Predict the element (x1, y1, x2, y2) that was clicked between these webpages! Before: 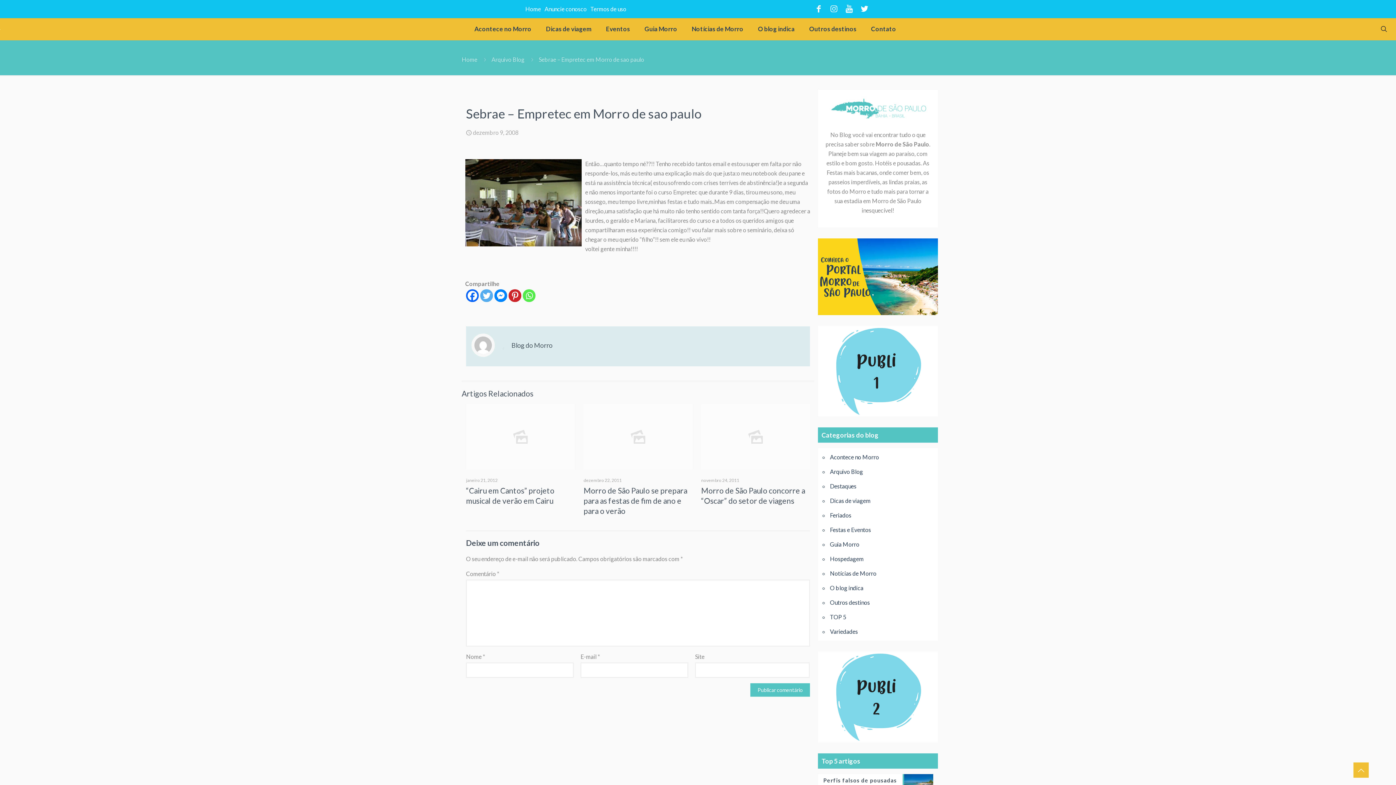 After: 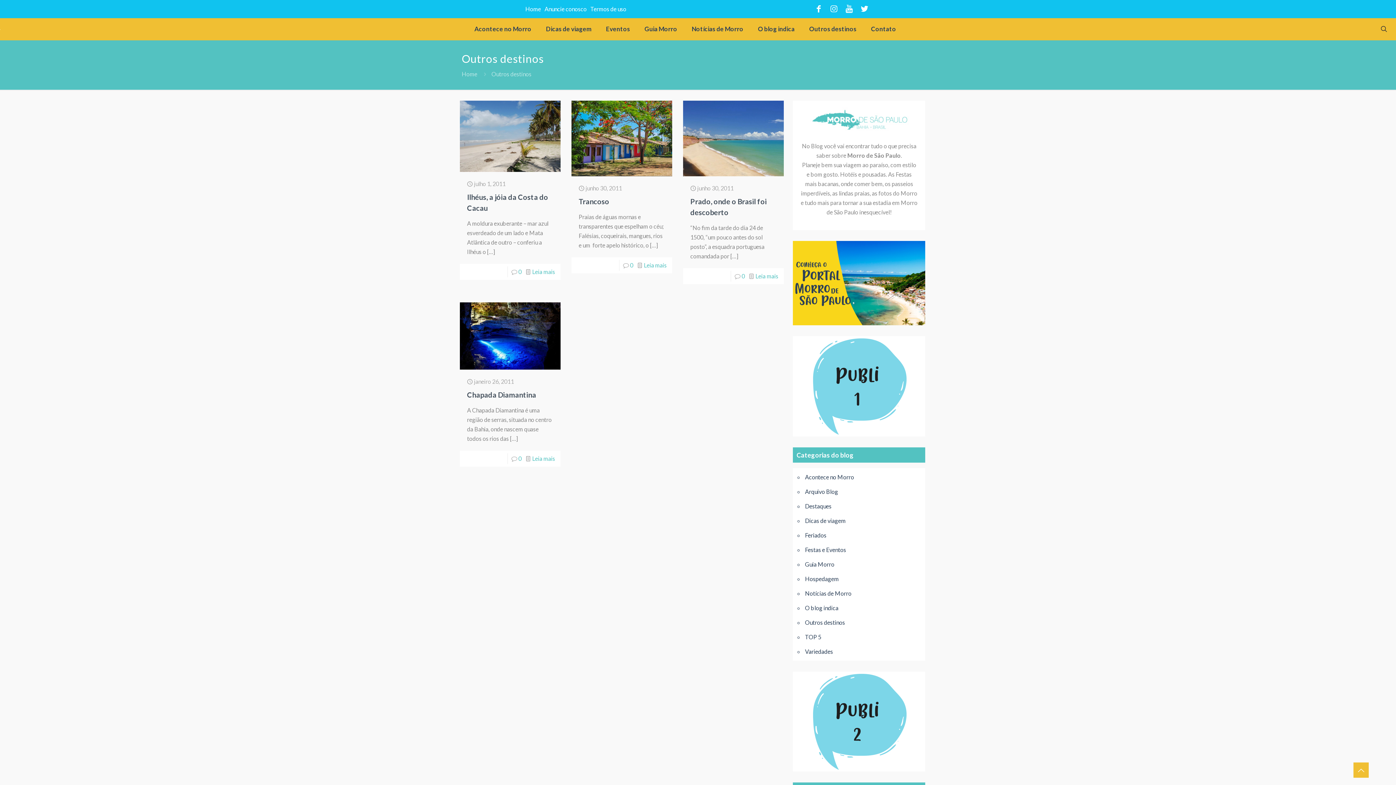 Action: label: Outros destinos bbox: (802, 18, 864, 40)